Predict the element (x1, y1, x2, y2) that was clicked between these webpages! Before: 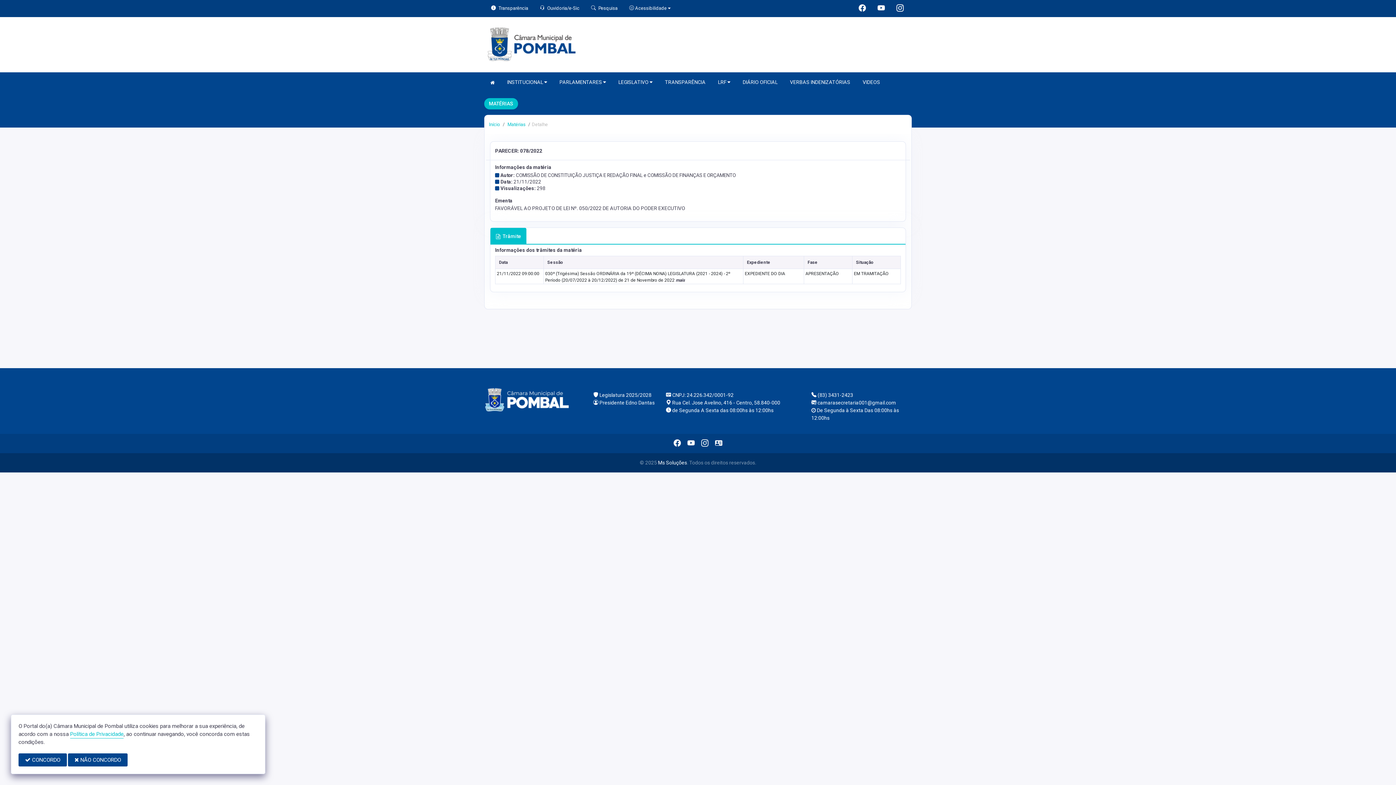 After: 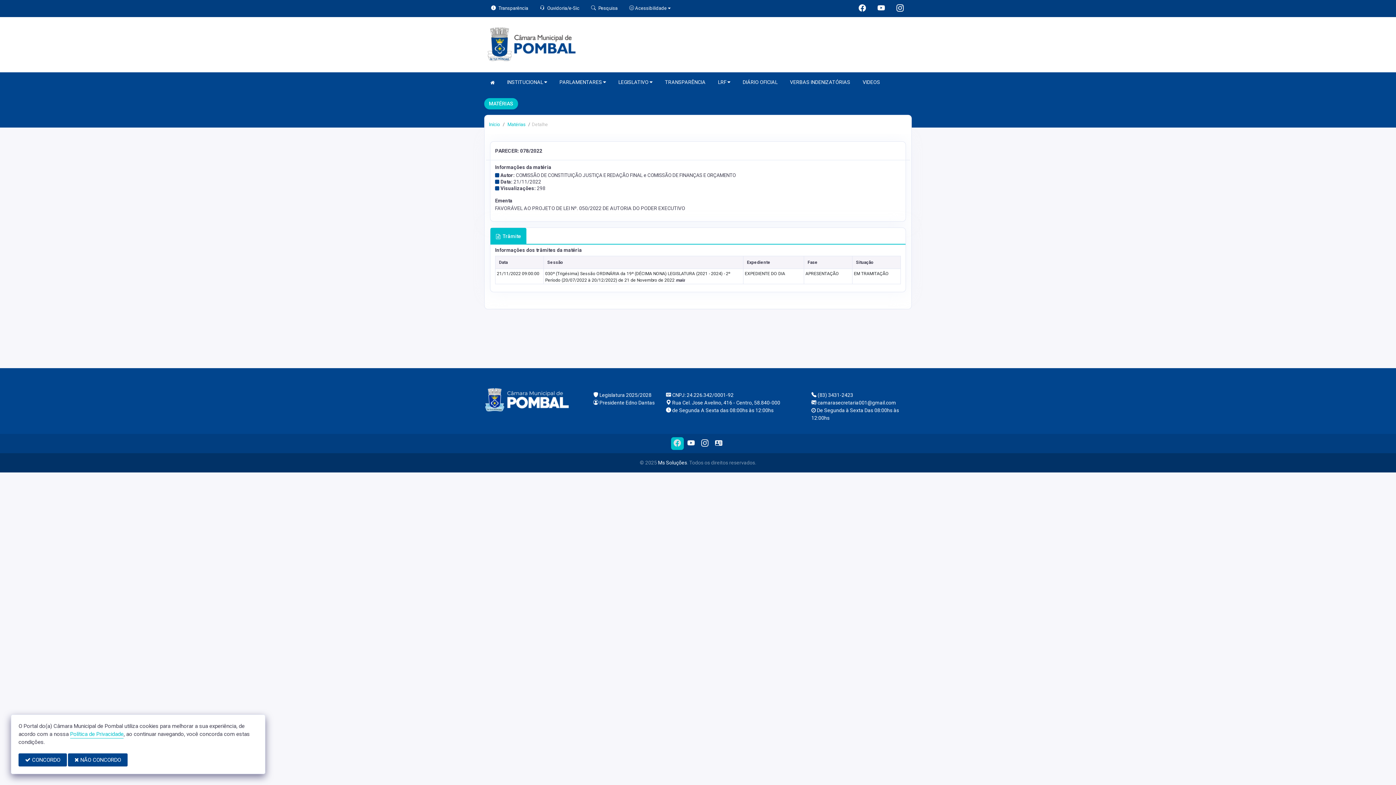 Action: bbox: (673, 439, 681, 447)